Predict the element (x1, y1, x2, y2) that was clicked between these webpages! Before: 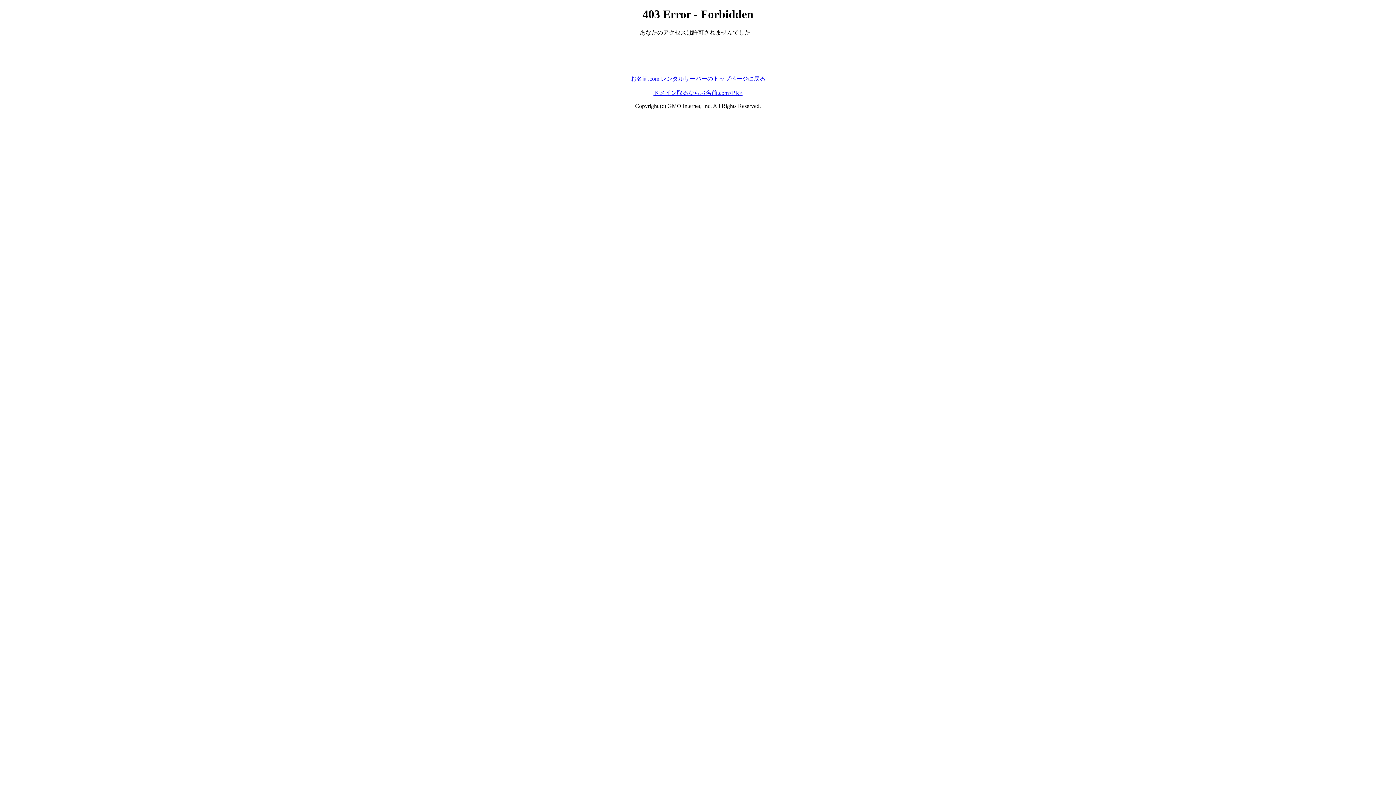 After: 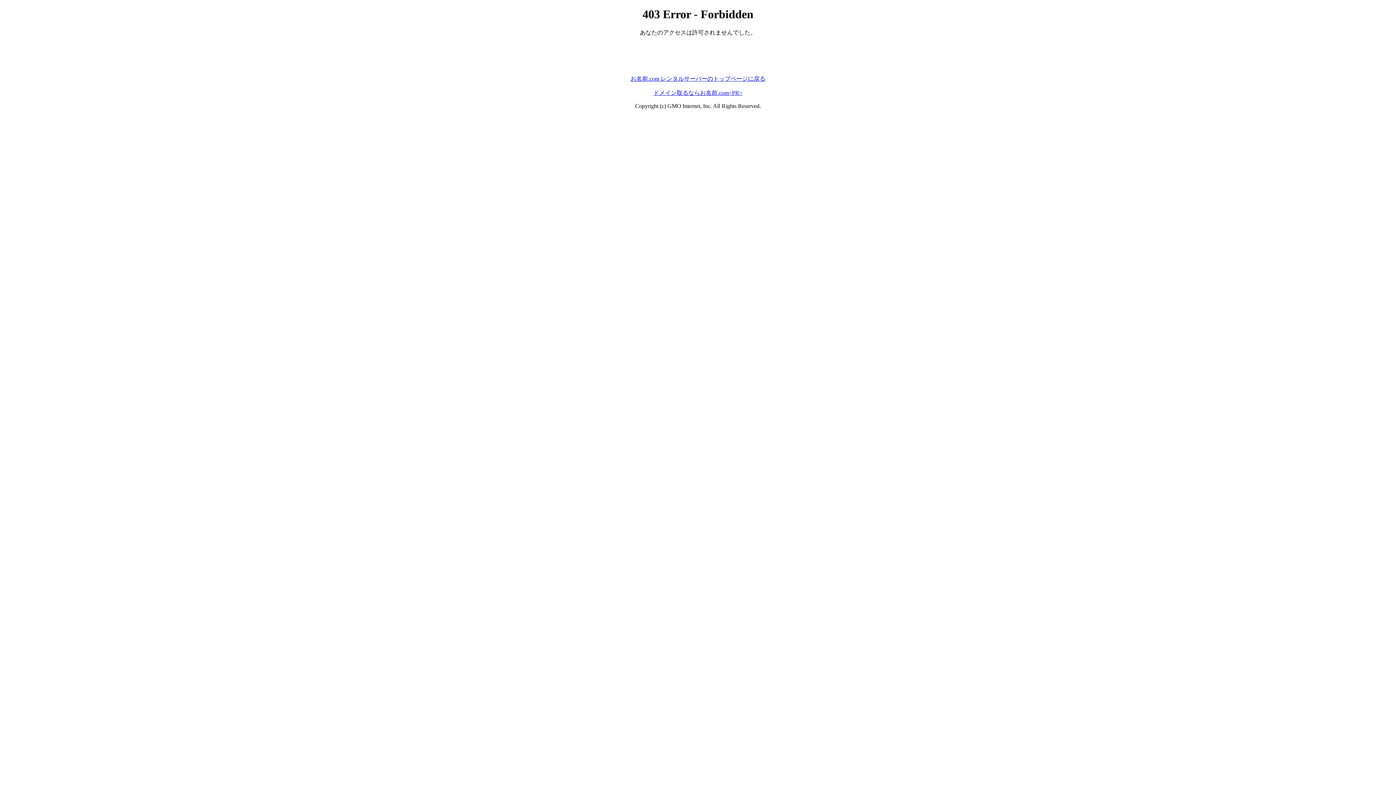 Action: bbox: (653, 89, 742, 95) label: ドメイン取るならお名前.com<PR>